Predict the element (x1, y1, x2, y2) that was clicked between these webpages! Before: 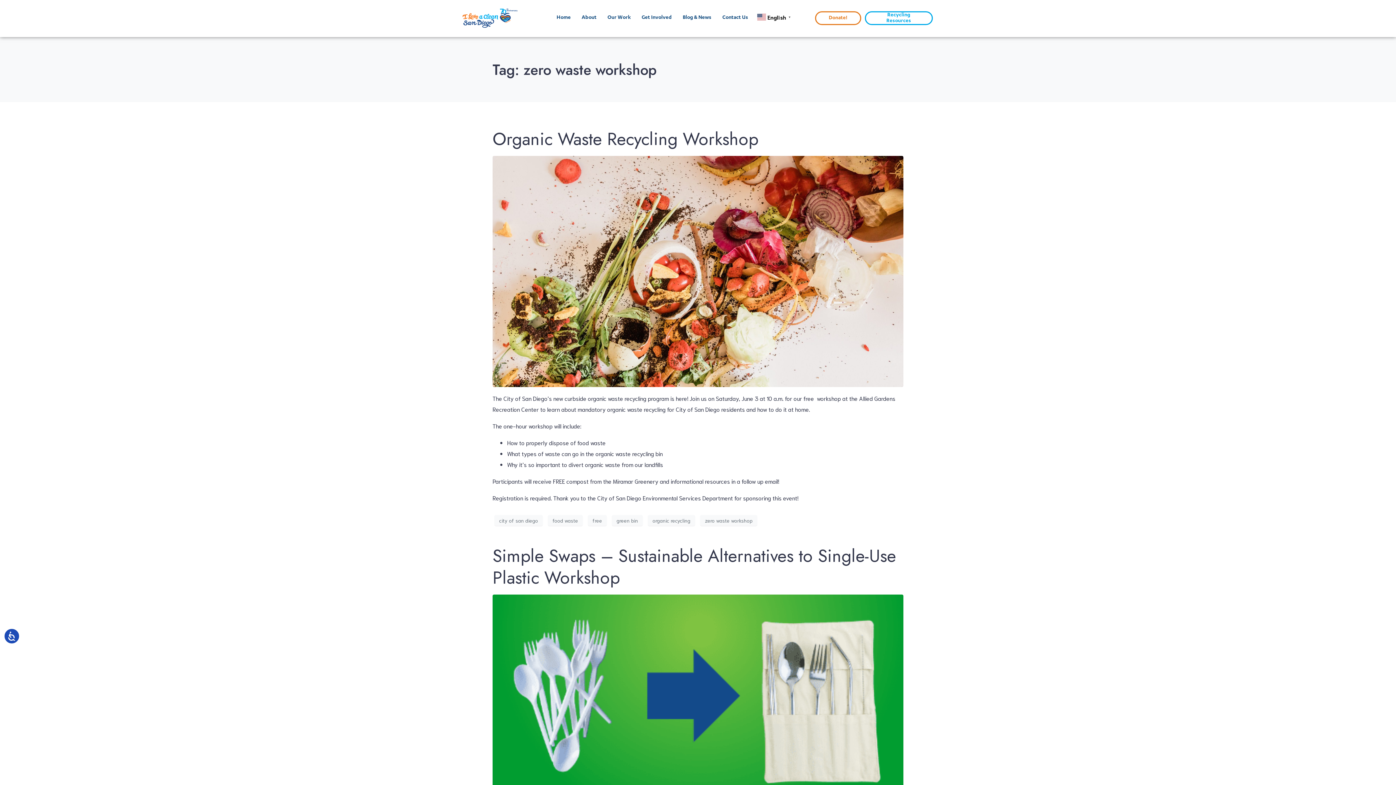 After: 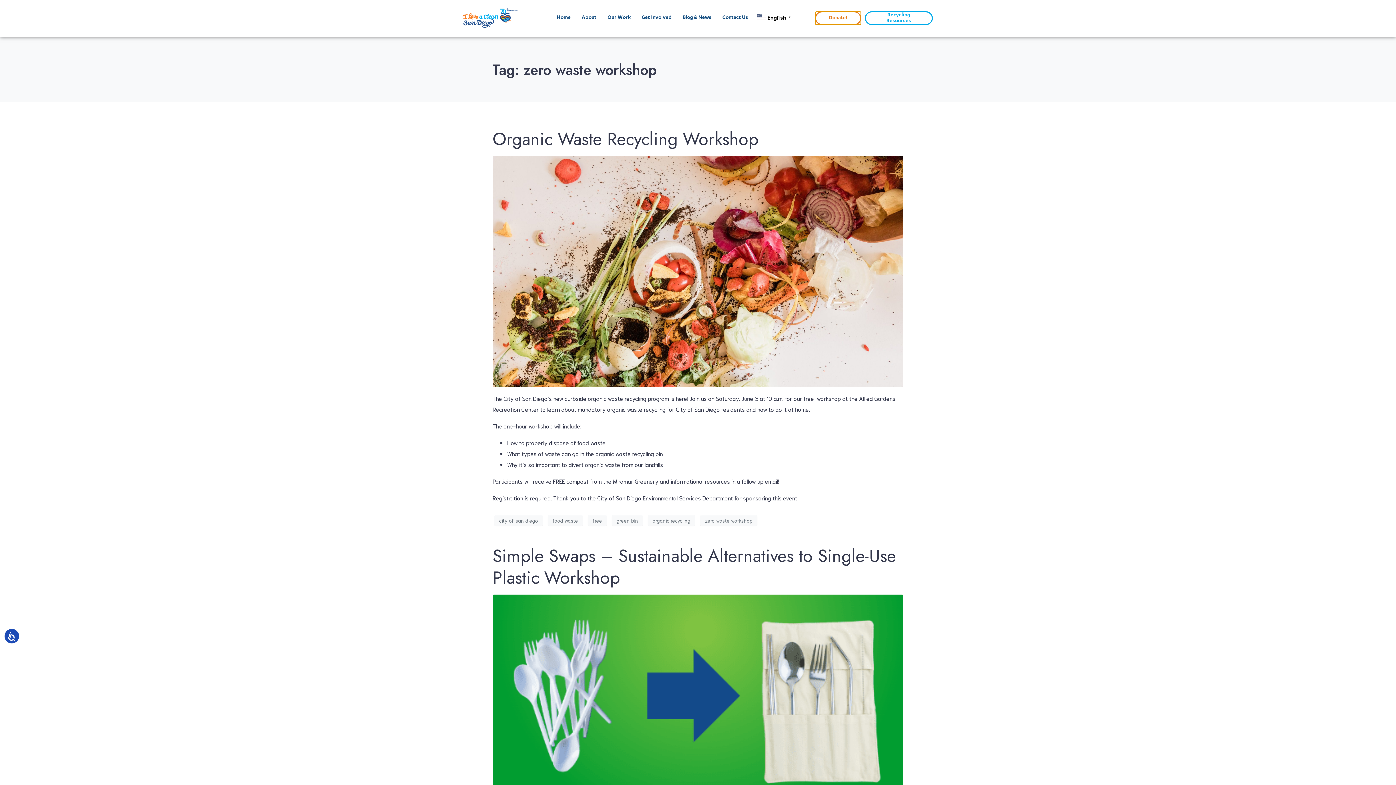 Action: label: Donate! bbox: (815, 11, 861, 25)